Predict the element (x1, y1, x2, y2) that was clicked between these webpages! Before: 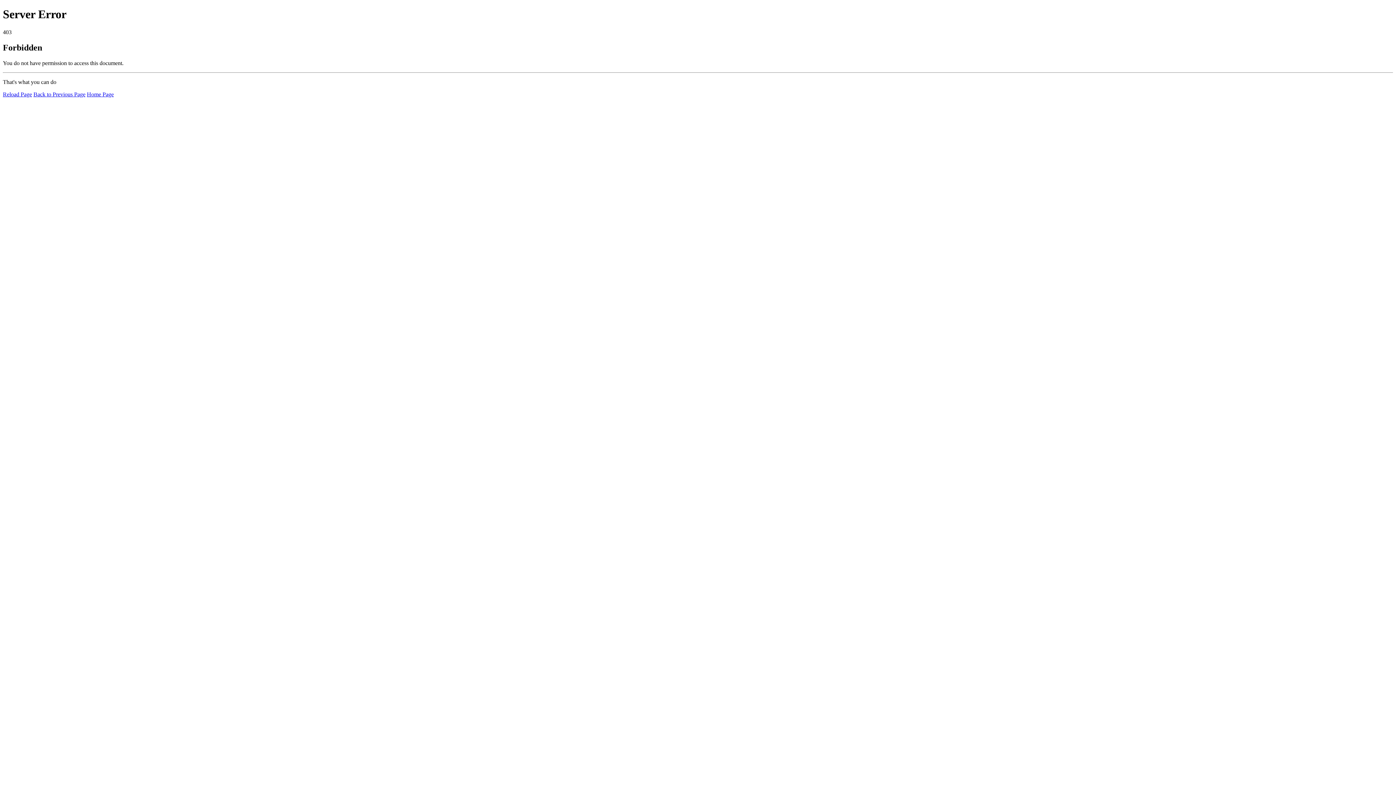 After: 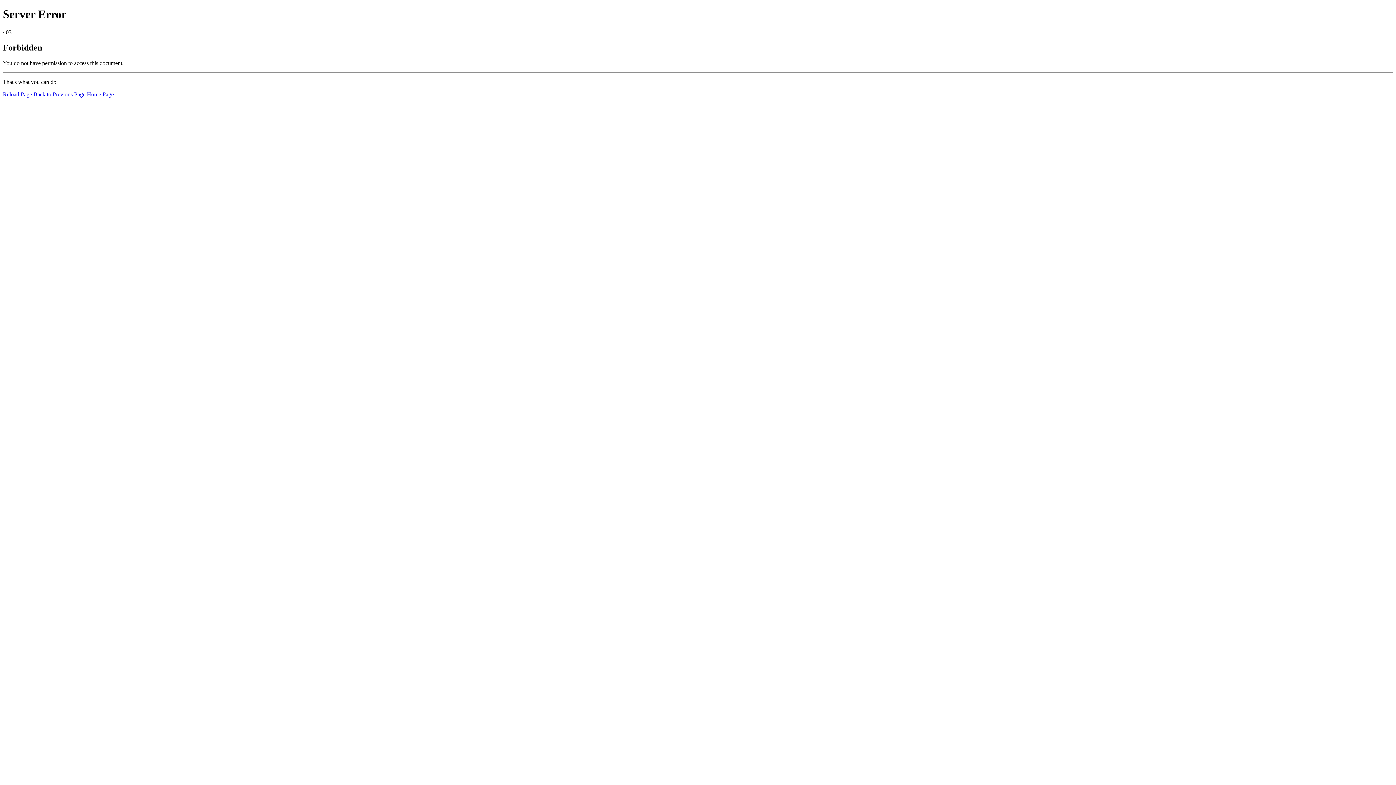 Action: label: Reload Page bbox: (2, 91, 32, 97)